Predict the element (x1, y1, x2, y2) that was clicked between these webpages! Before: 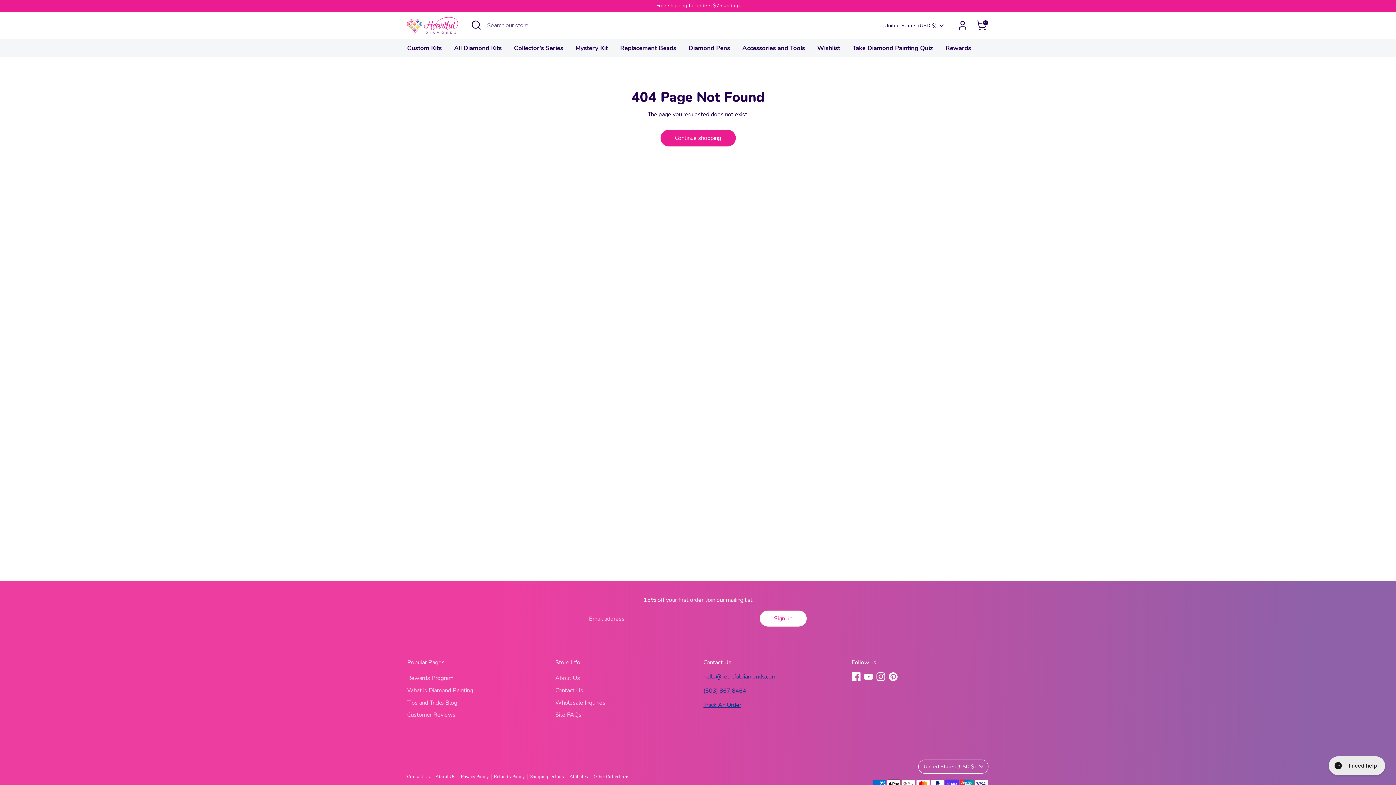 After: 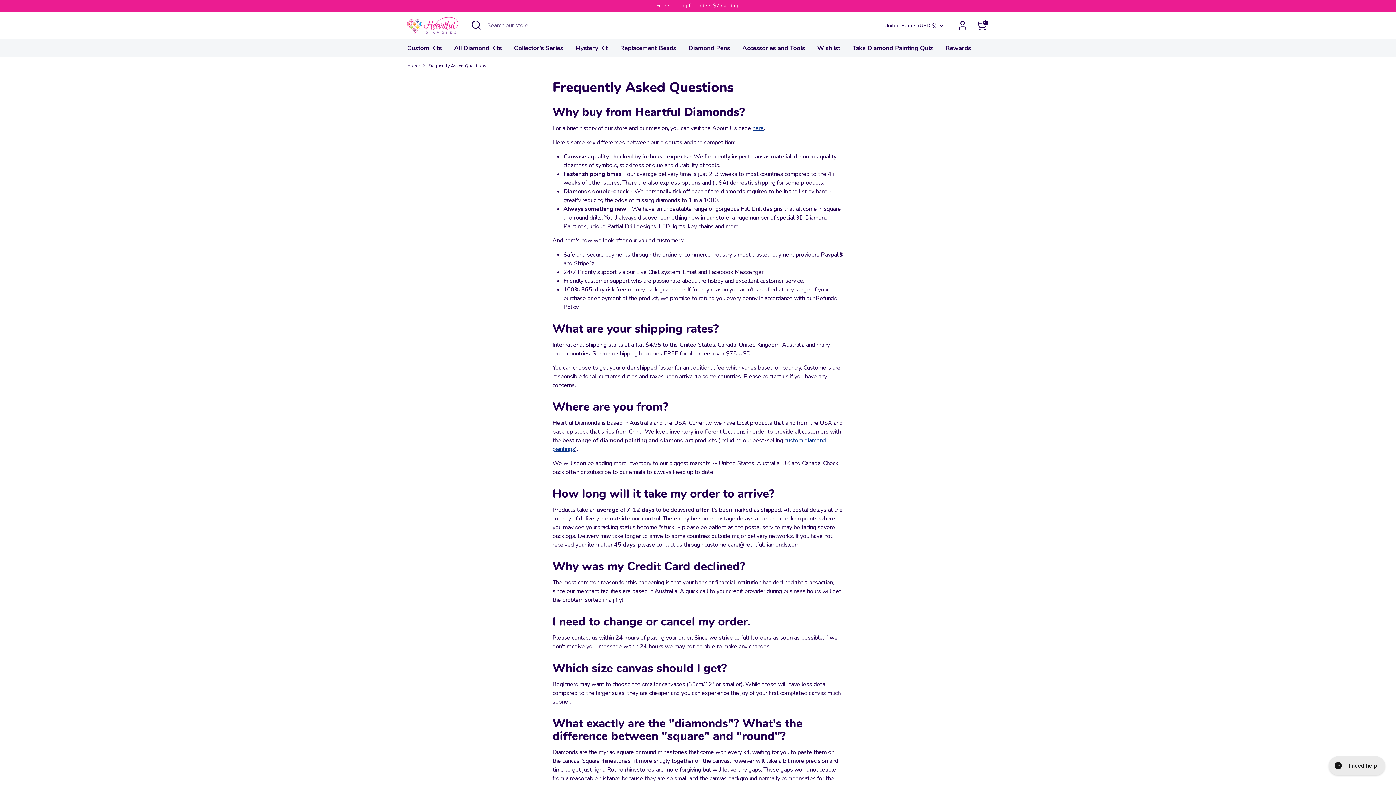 Action: label: Site FAQs bbox: (555, 711, 581, 719)